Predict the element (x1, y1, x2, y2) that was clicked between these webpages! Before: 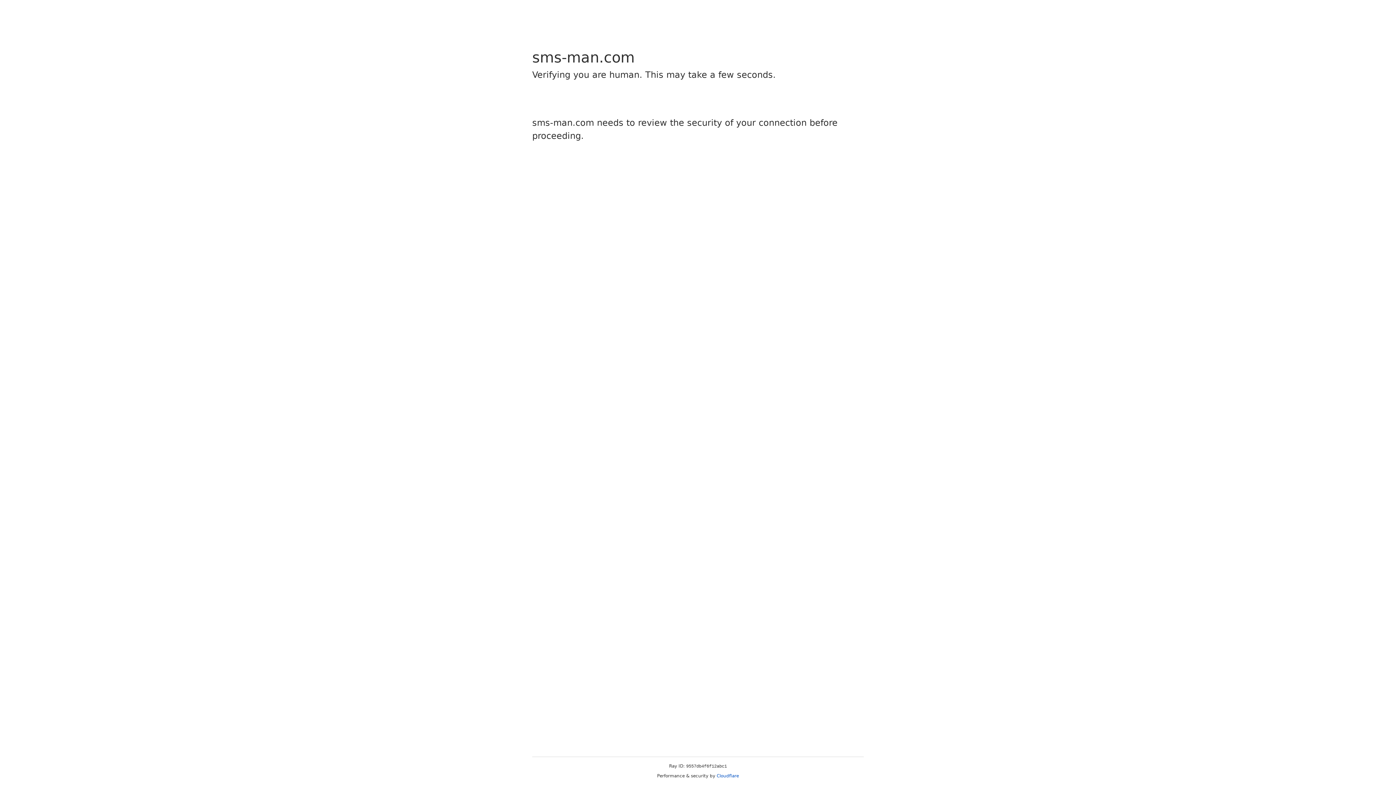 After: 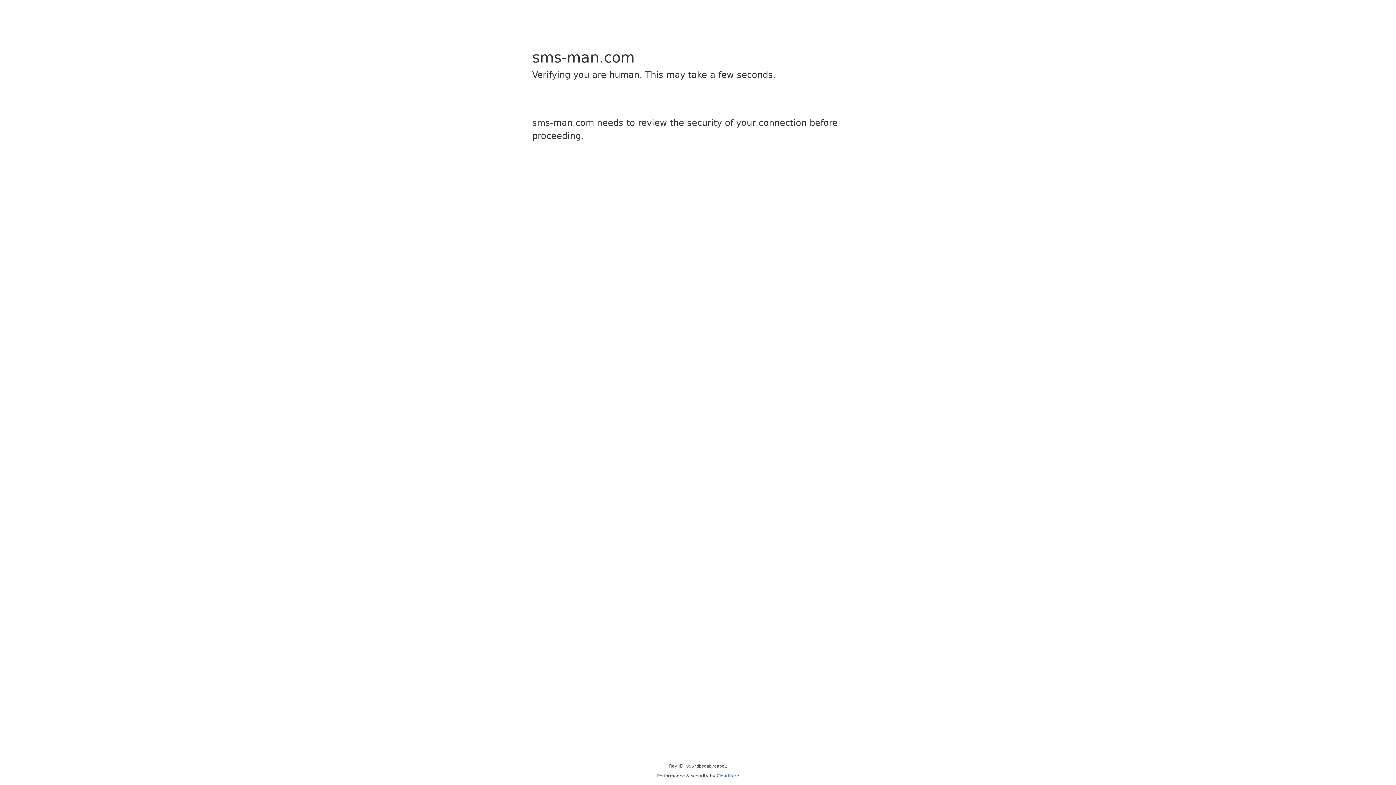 Action: bbox: (716, 773, 739, 778) label: Cloudflare